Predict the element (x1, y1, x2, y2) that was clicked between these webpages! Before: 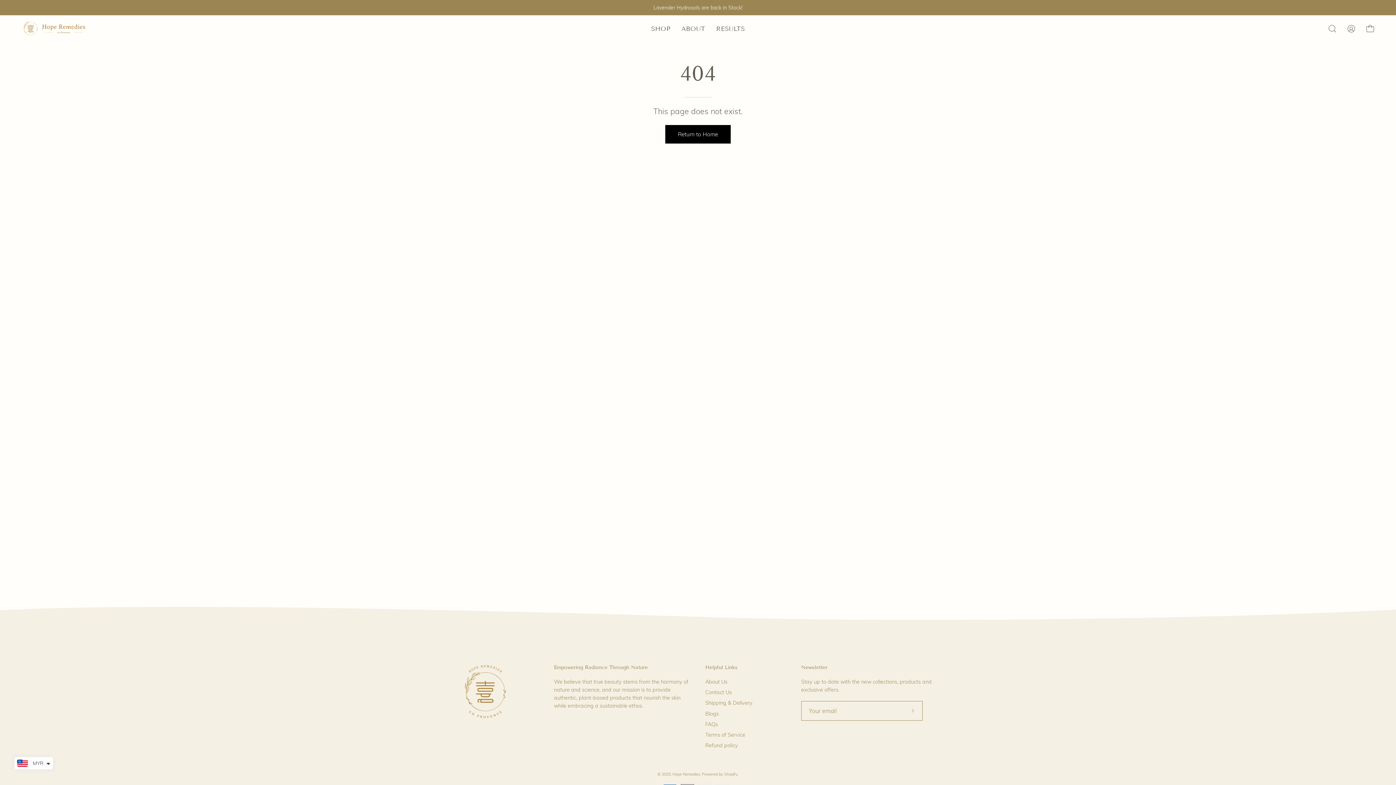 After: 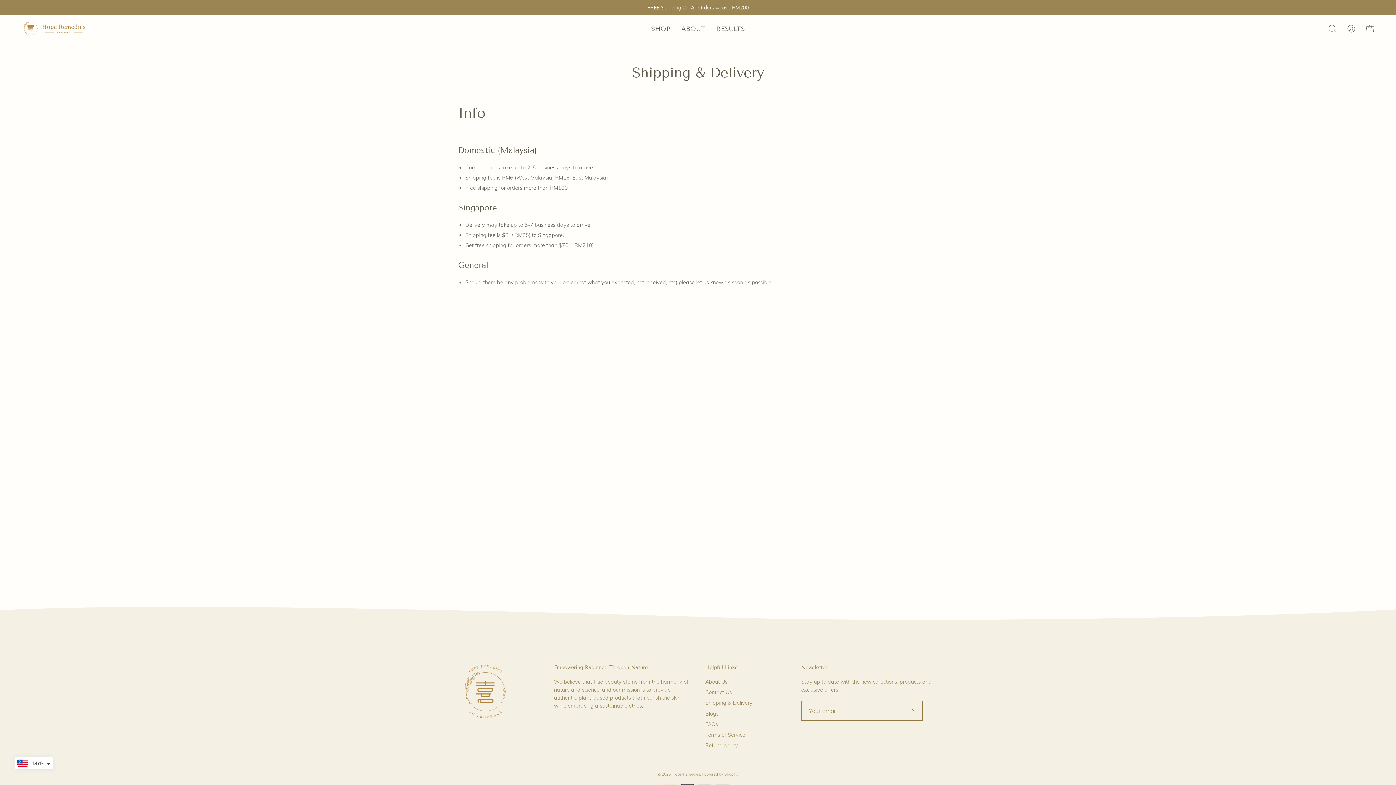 Action: label: Shipping & Delivery bbox: (705, 700, 752, 707)